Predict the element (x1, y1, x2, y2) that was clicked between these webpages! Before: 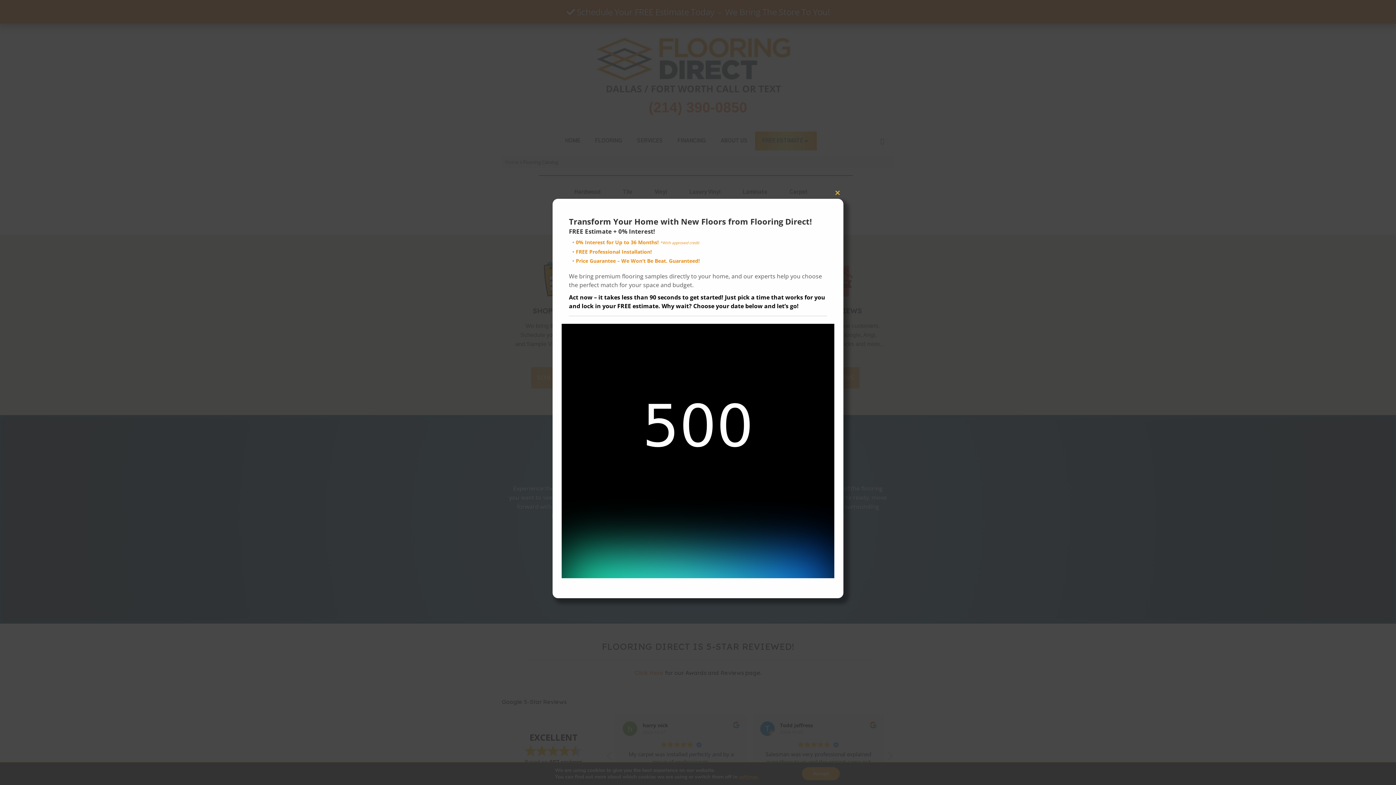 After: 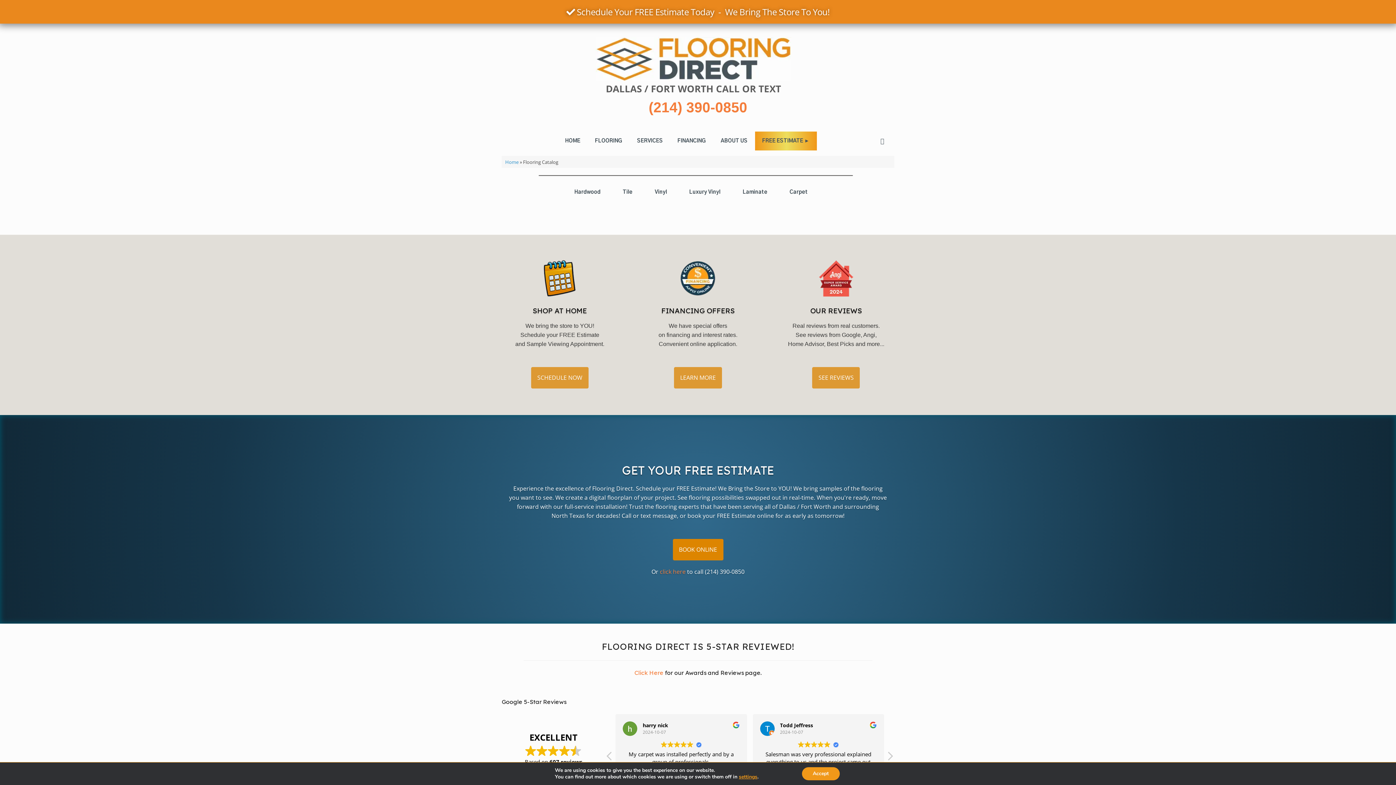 Action: bbox: (832, 187, 843, 198) label: Close this module